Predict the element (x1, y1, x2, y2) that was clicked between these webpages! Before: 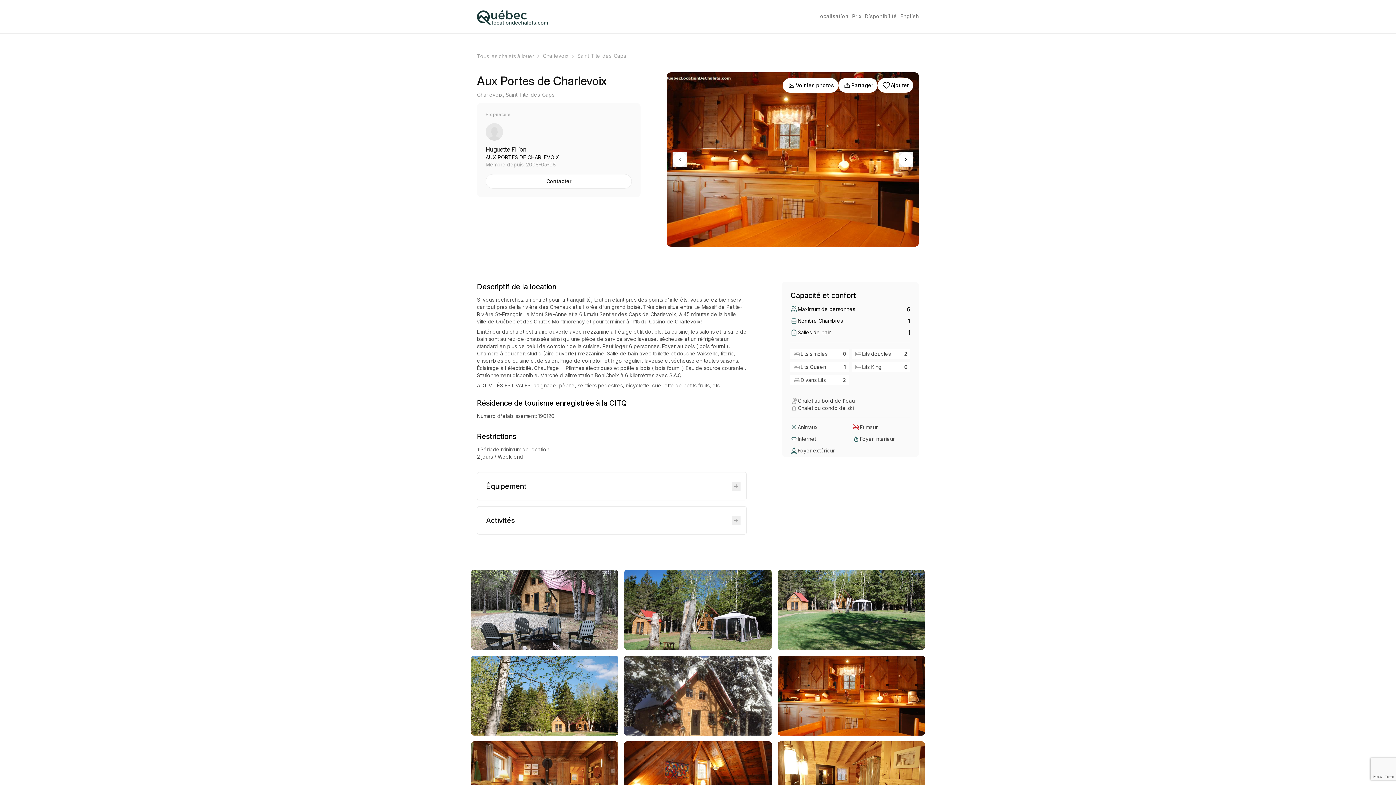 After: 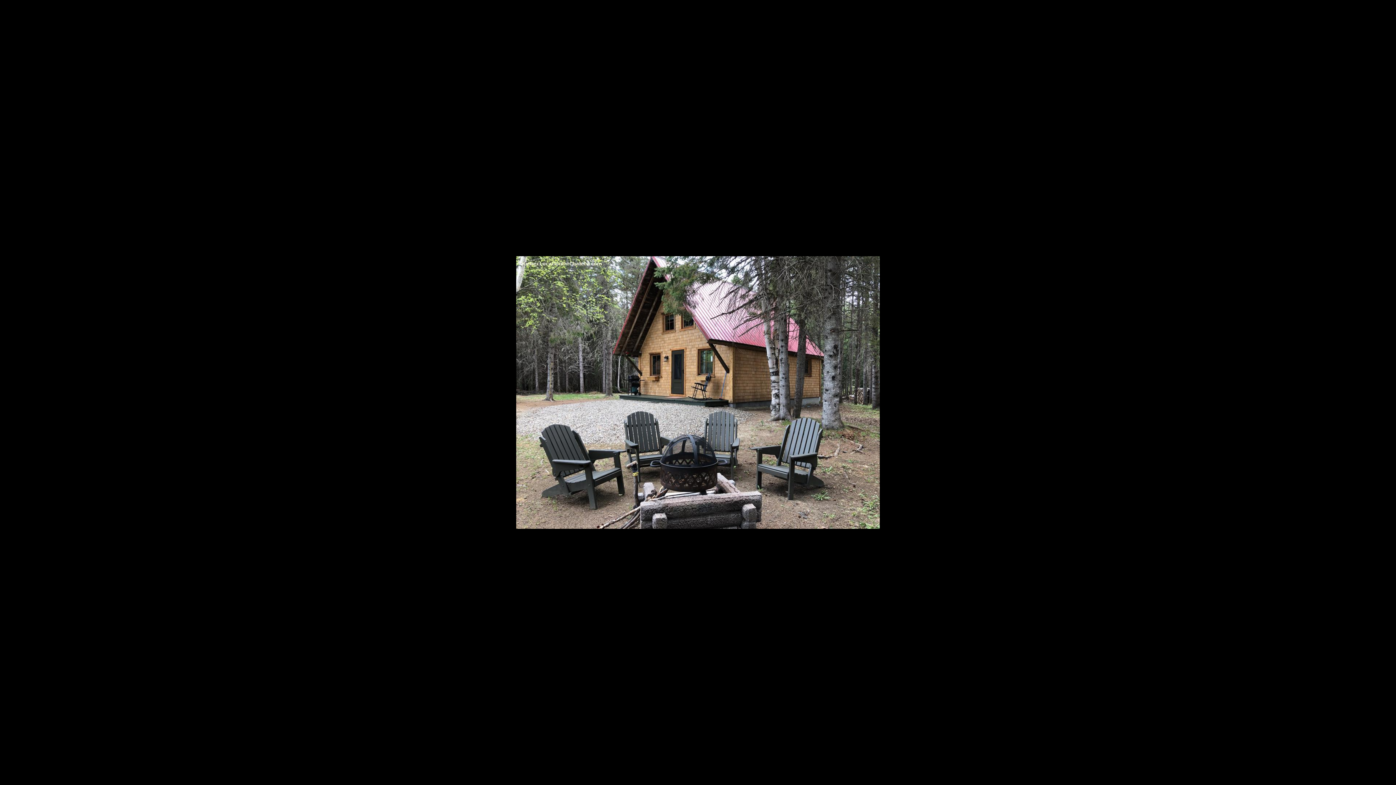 Action: bbox: (782, 78, 838, 92) label: Voir les photos